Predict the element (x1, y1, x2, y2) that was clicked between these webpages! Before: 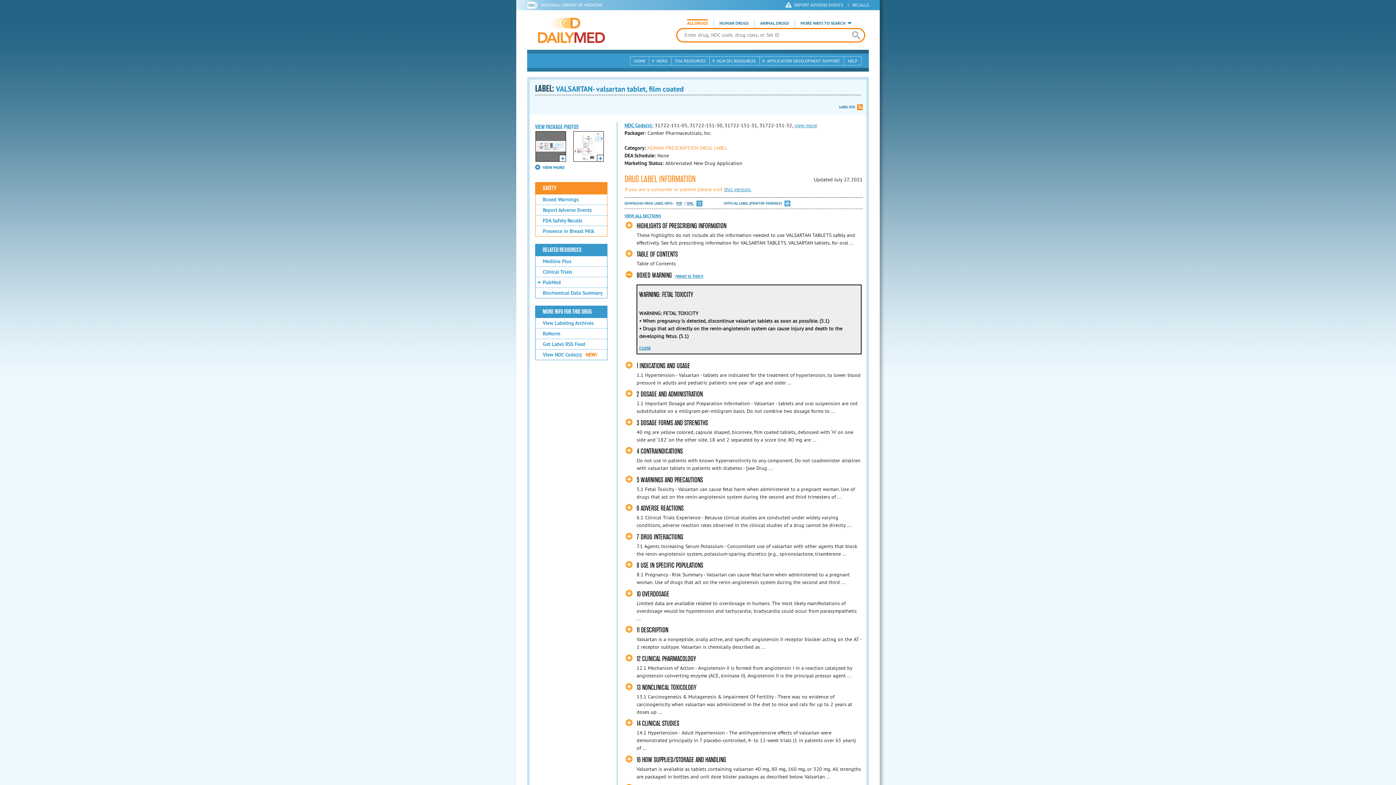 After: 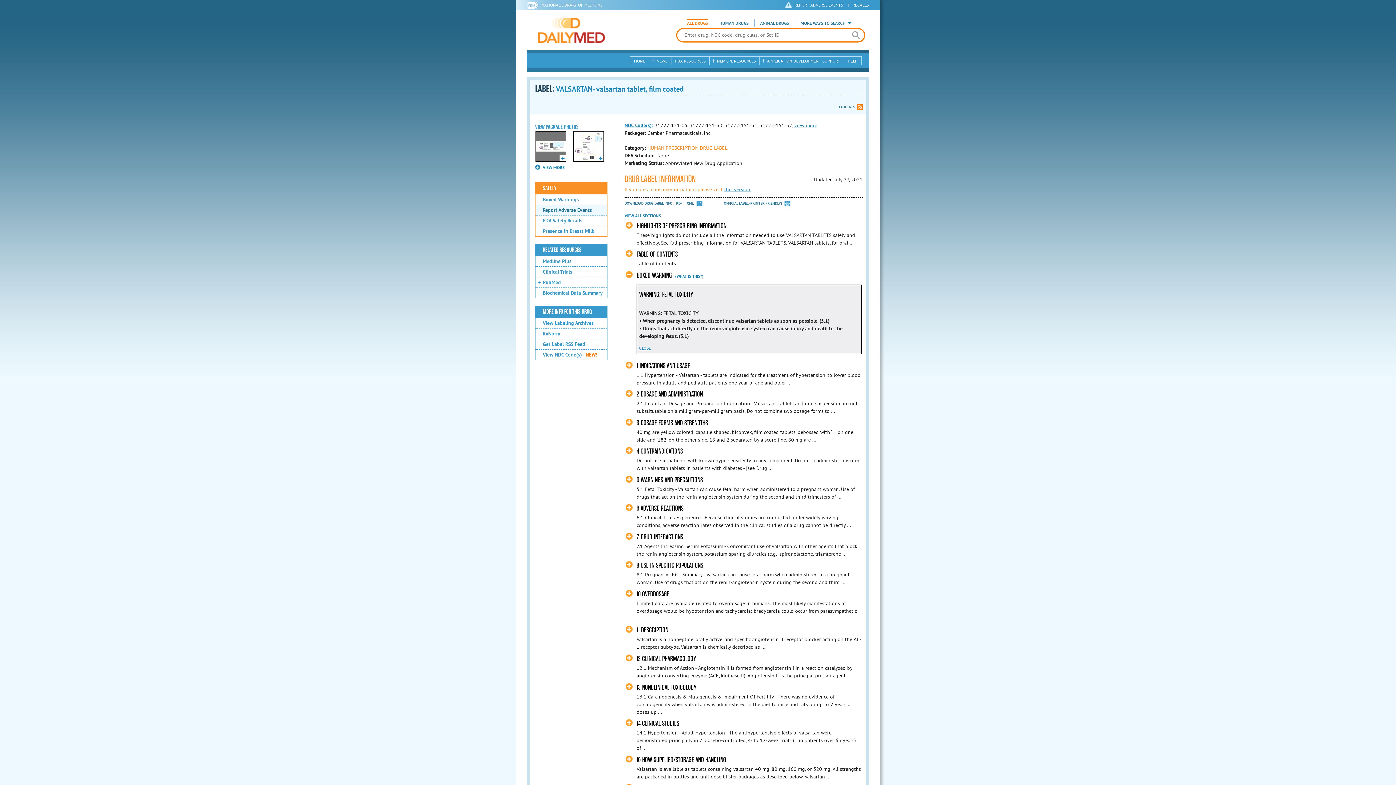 Action: label: Report Adverse Events bbox: (535, 204, 607, 215)